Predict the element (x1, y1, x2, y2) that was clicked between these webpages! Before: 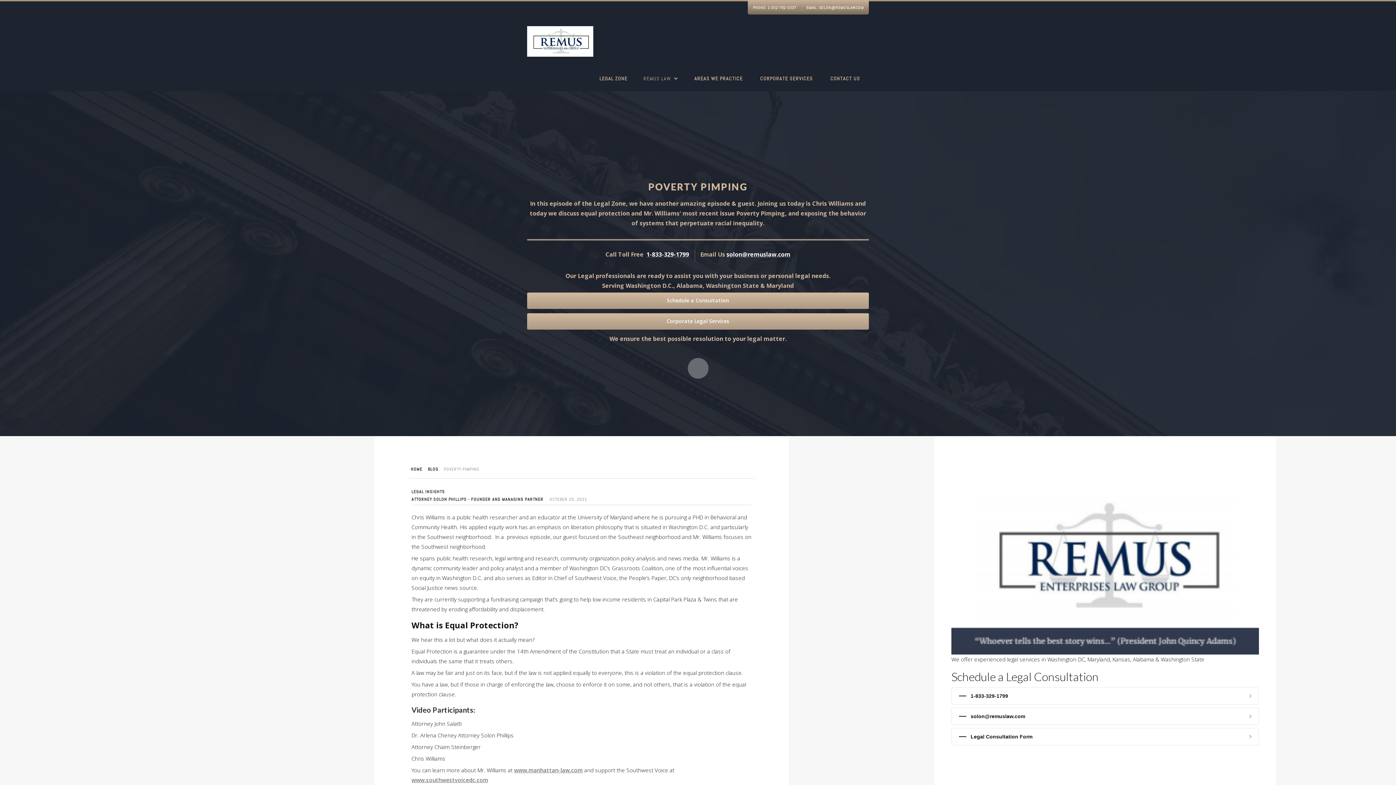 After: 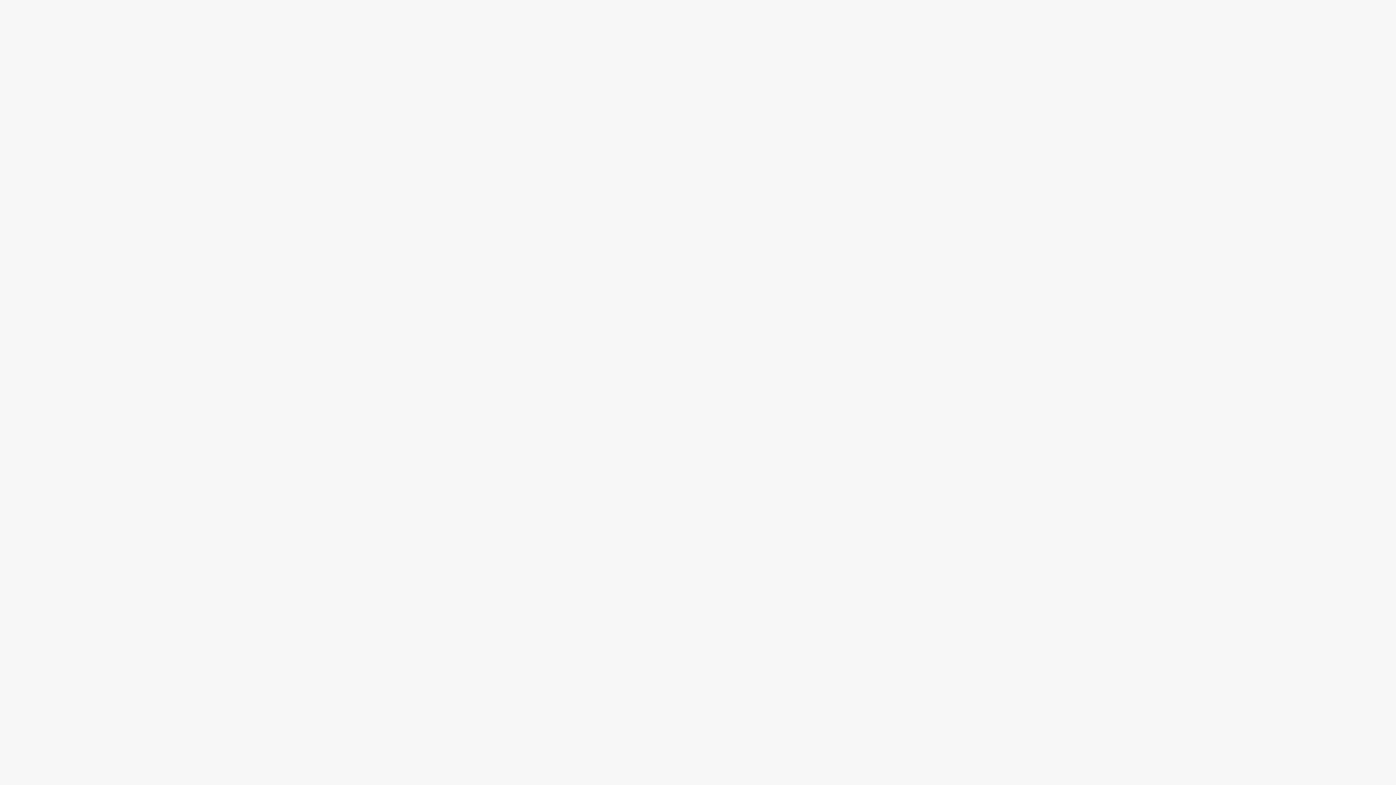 Action: bbox: (411, 489, 445, 495) label: LEGAL INSIGHTS